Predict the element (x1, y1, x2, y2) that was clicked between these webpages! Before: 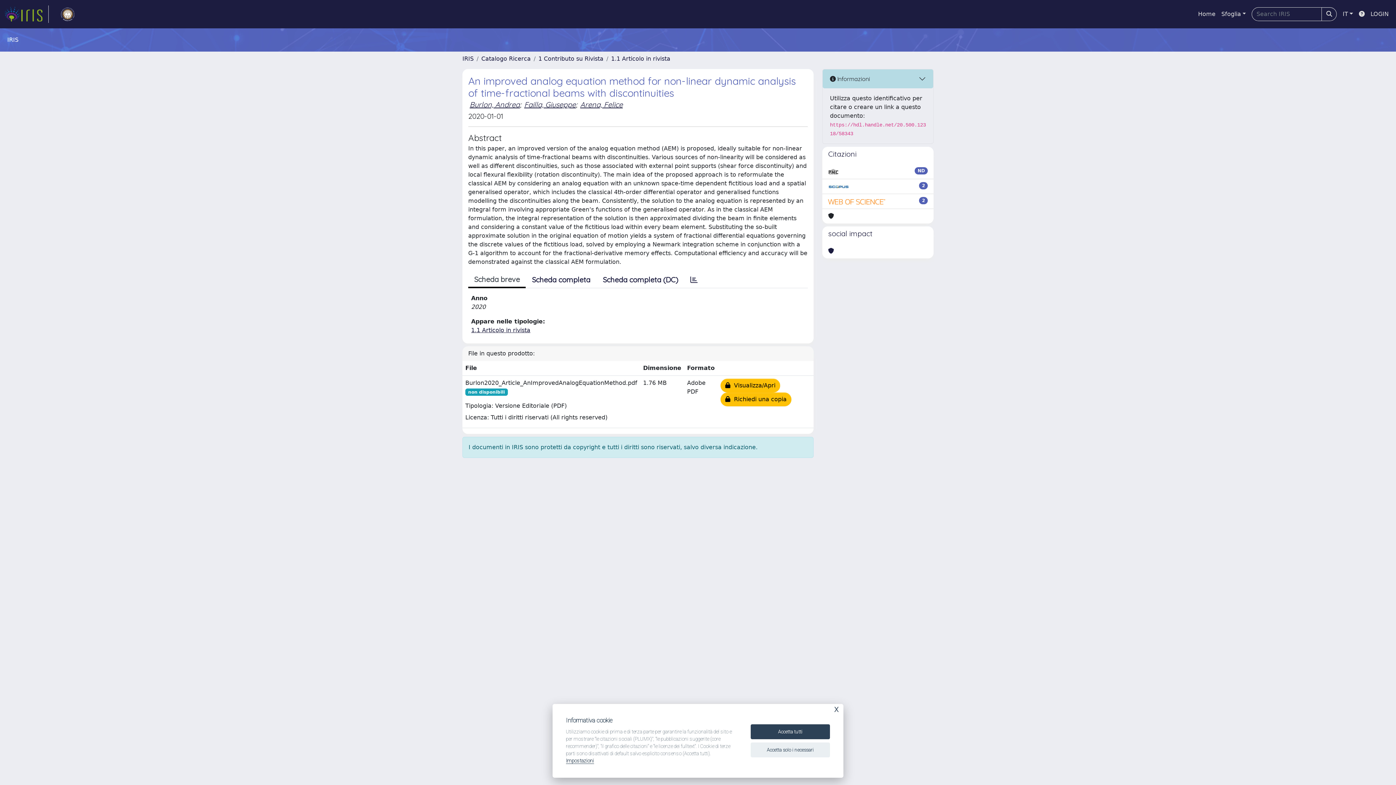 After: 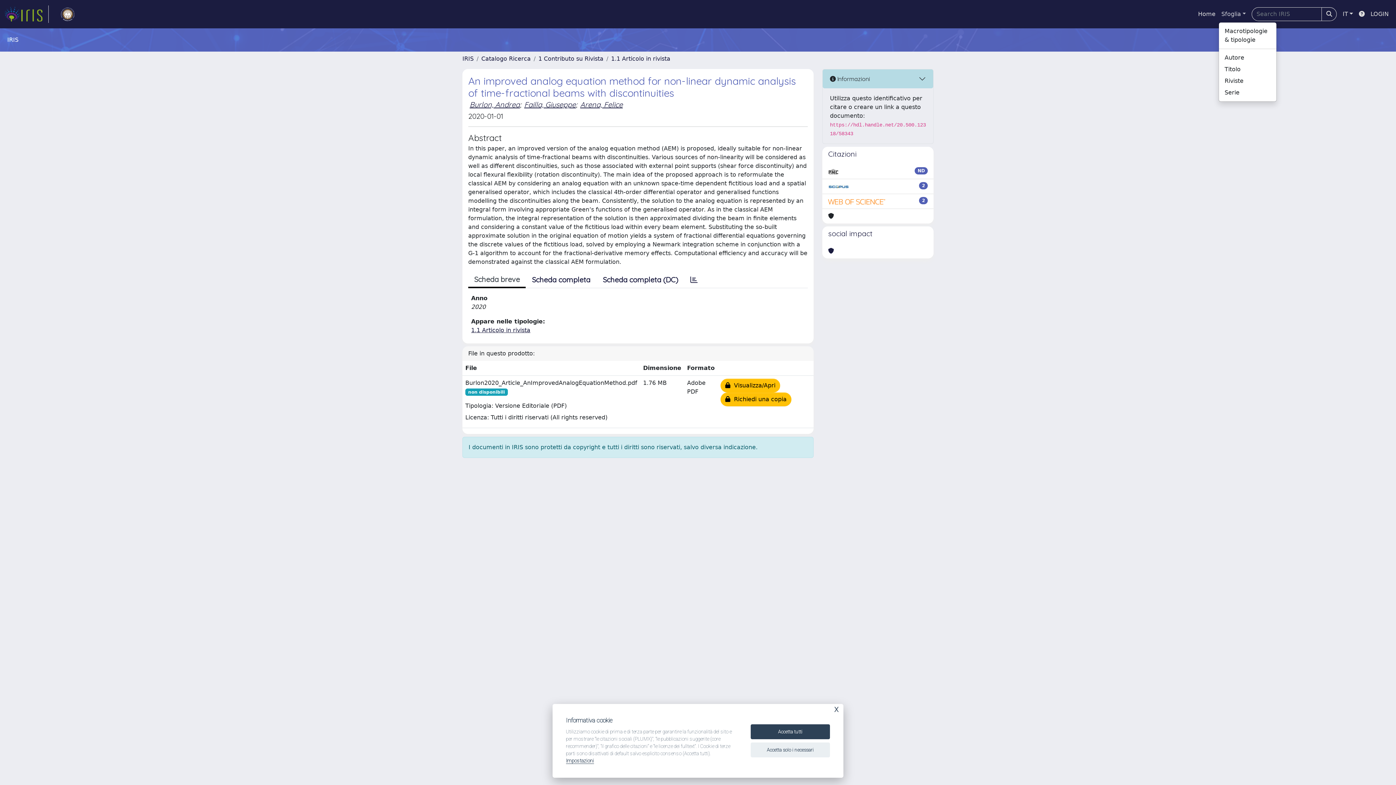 Action: label: Sfoglia bbox: (1218, 6, 1249, 21)